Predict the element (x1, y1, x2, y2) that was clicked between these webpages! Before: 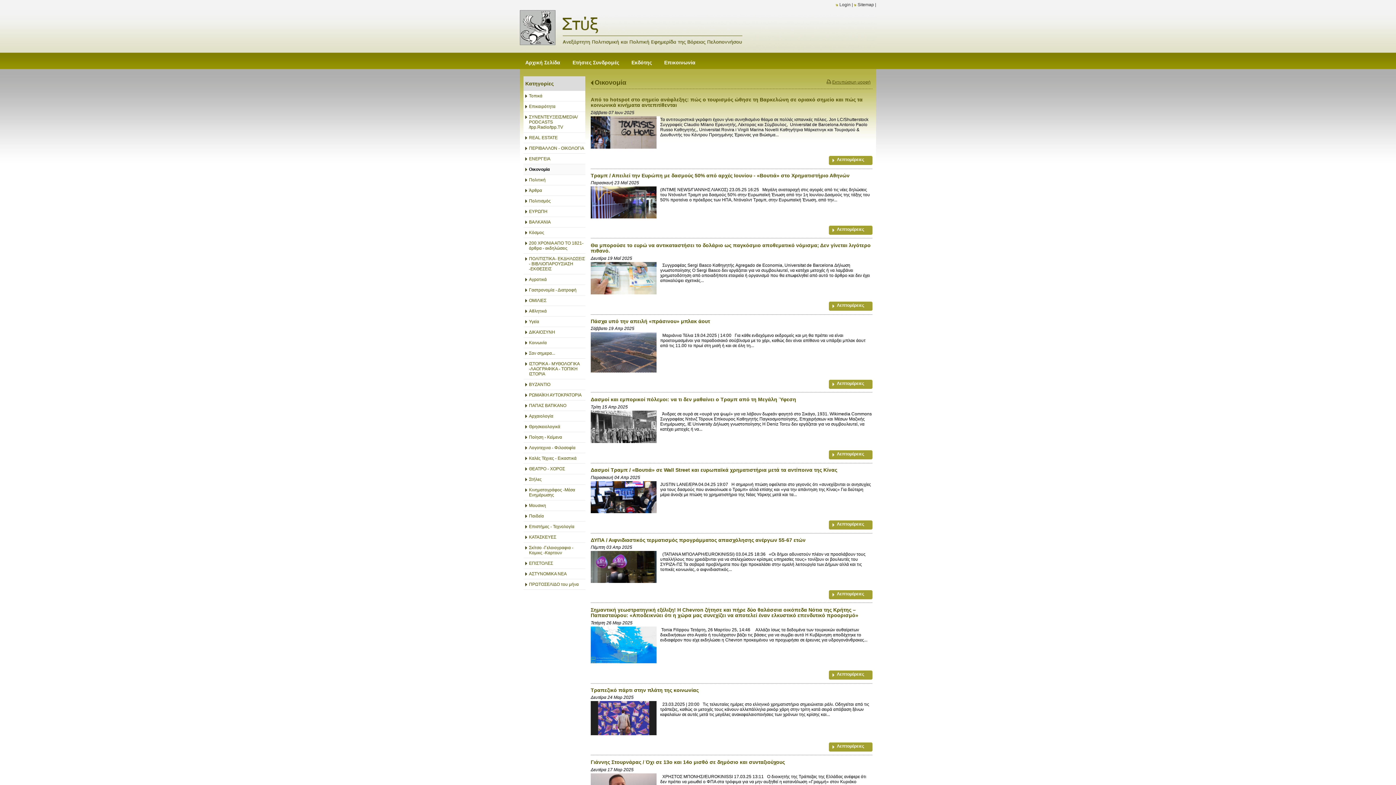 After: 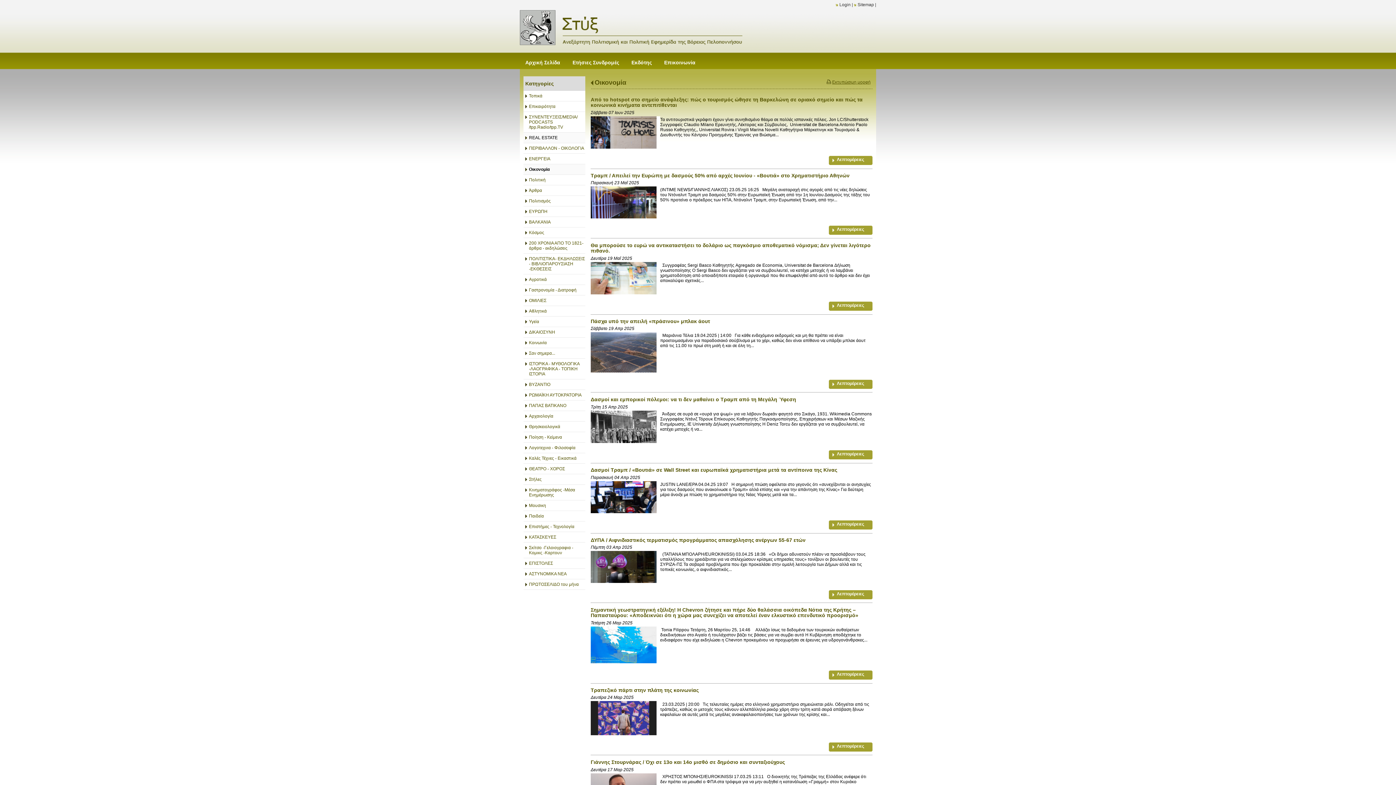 Action: bbox: (523, 132, 585, 142) label: REAL ESTATE